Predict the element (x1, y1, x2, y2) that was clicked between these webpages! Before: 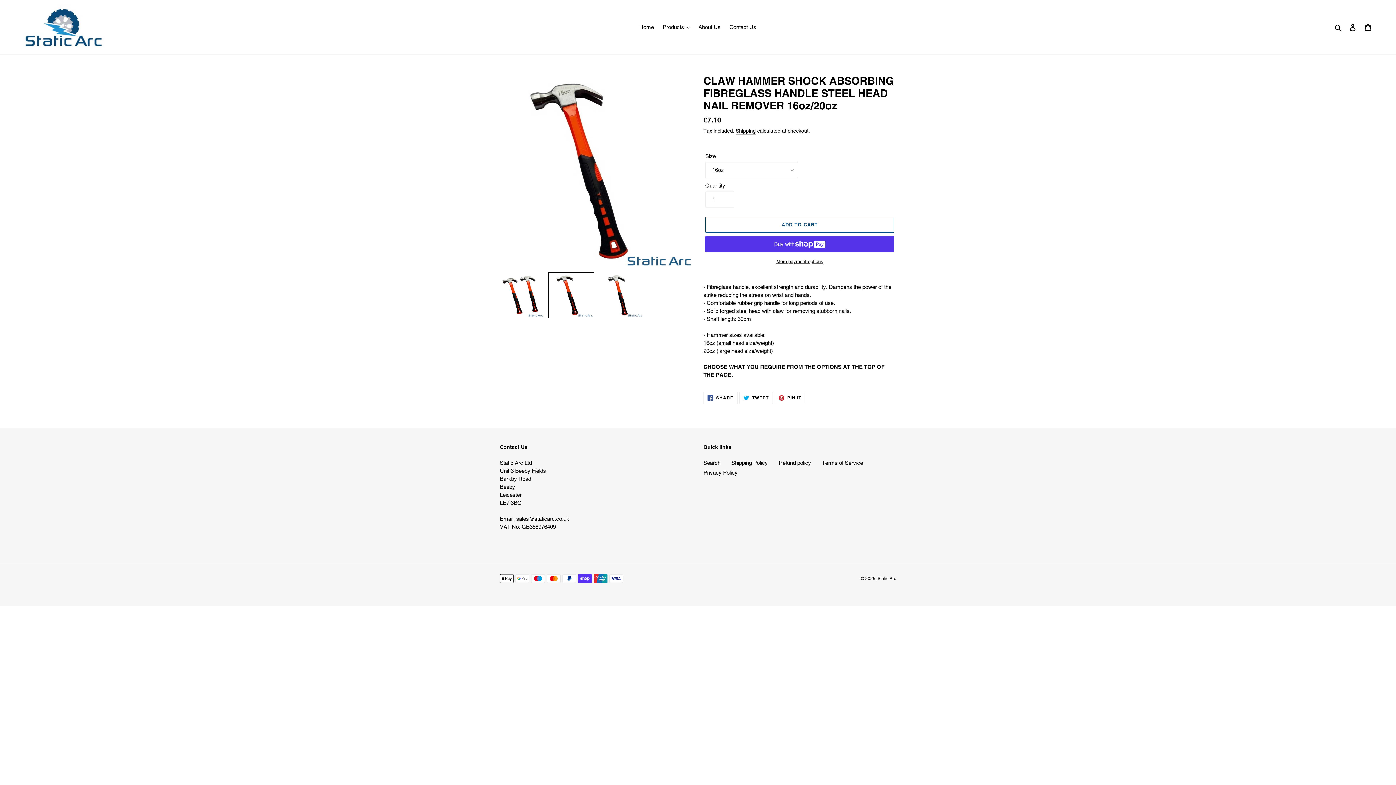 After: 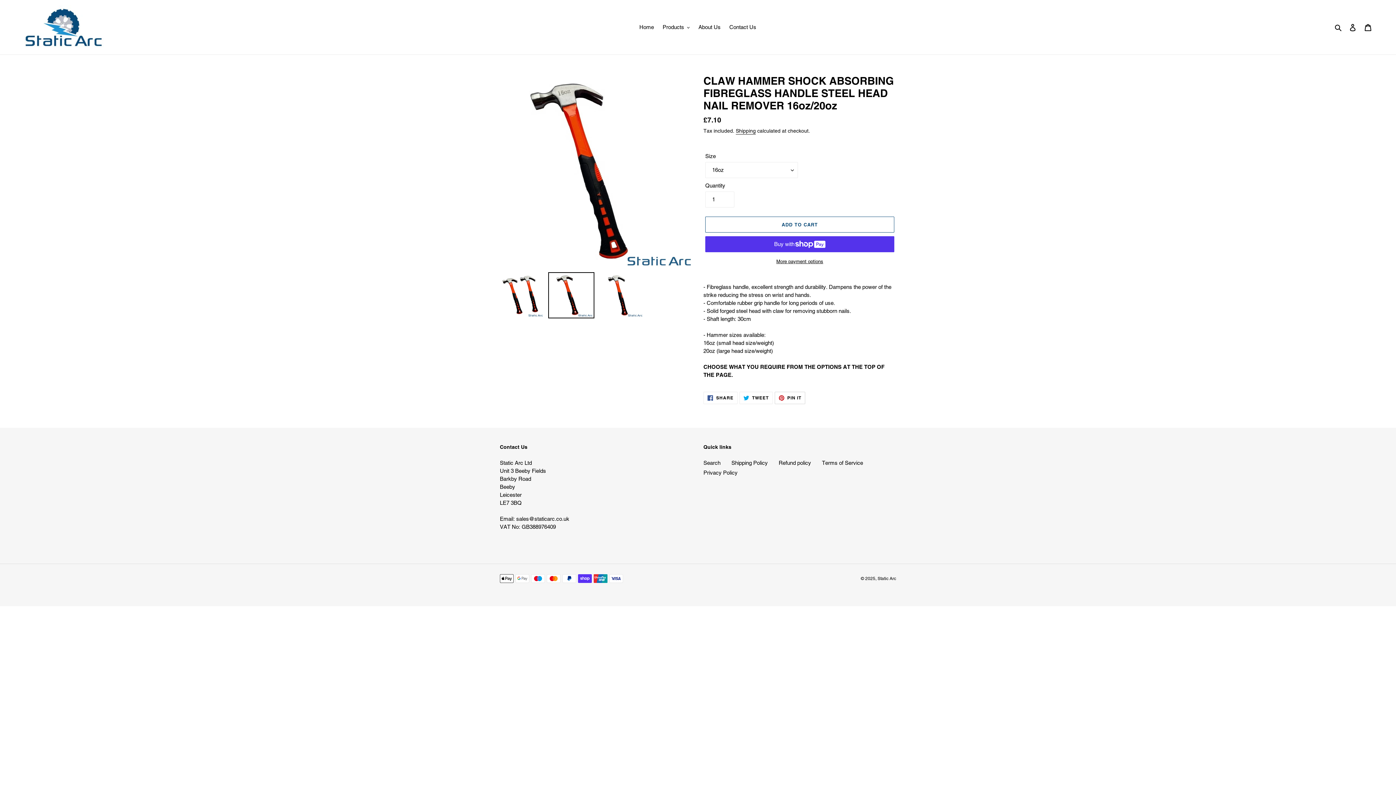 Action: bbox: (774, 392, 805, 404) label:  PIN IT
PIN ON PINTEREST